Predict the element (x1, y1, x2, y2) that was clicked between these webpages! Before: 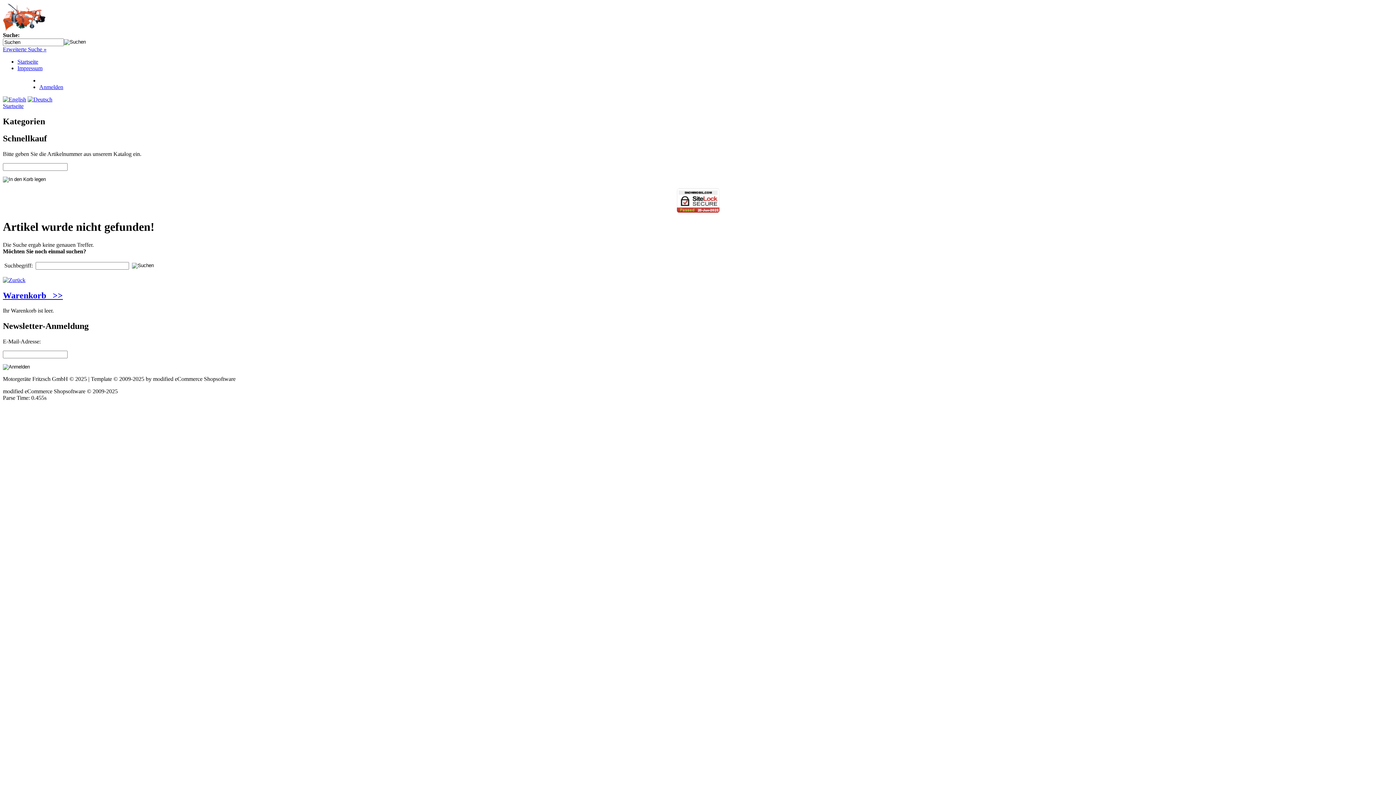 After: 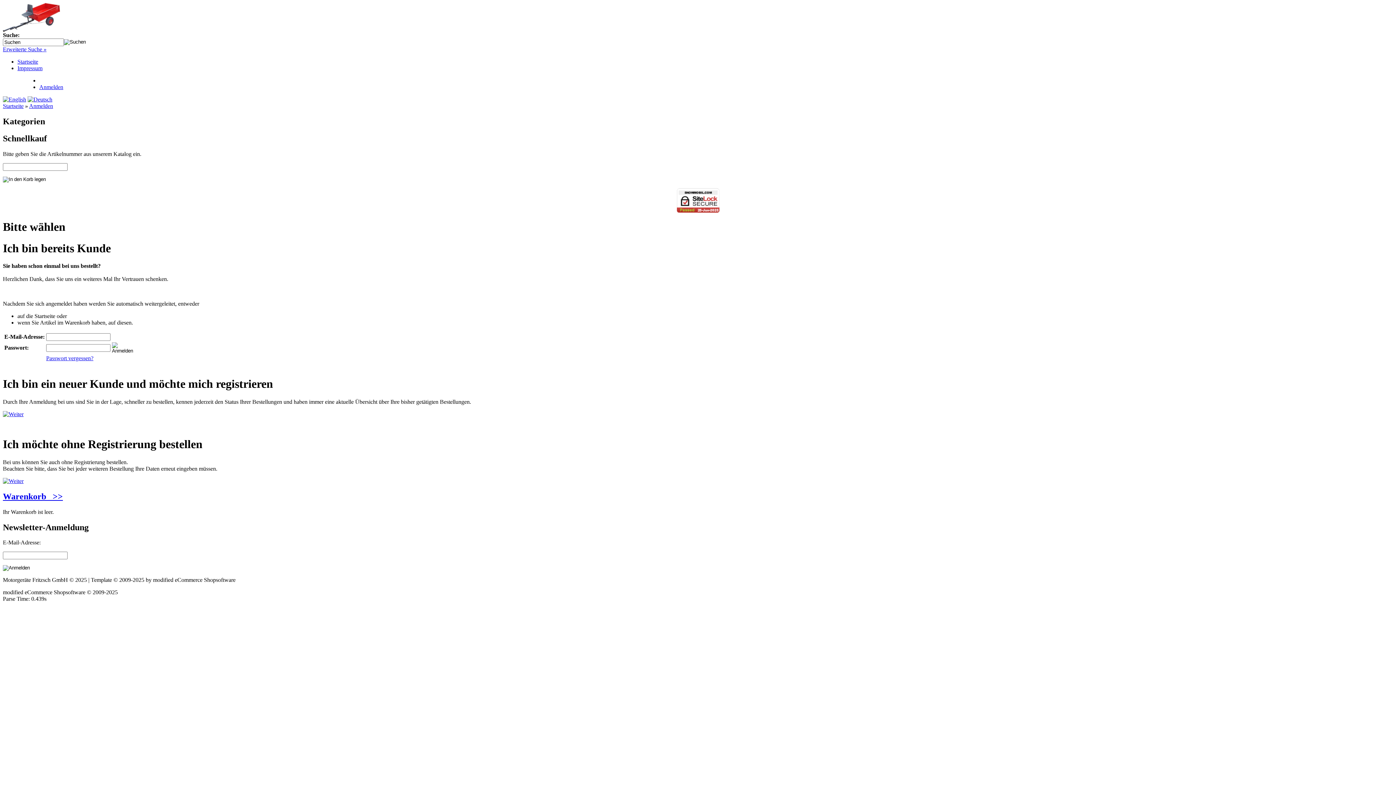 Action: bbox: (39, 84, 63, 90) label: Anmelden